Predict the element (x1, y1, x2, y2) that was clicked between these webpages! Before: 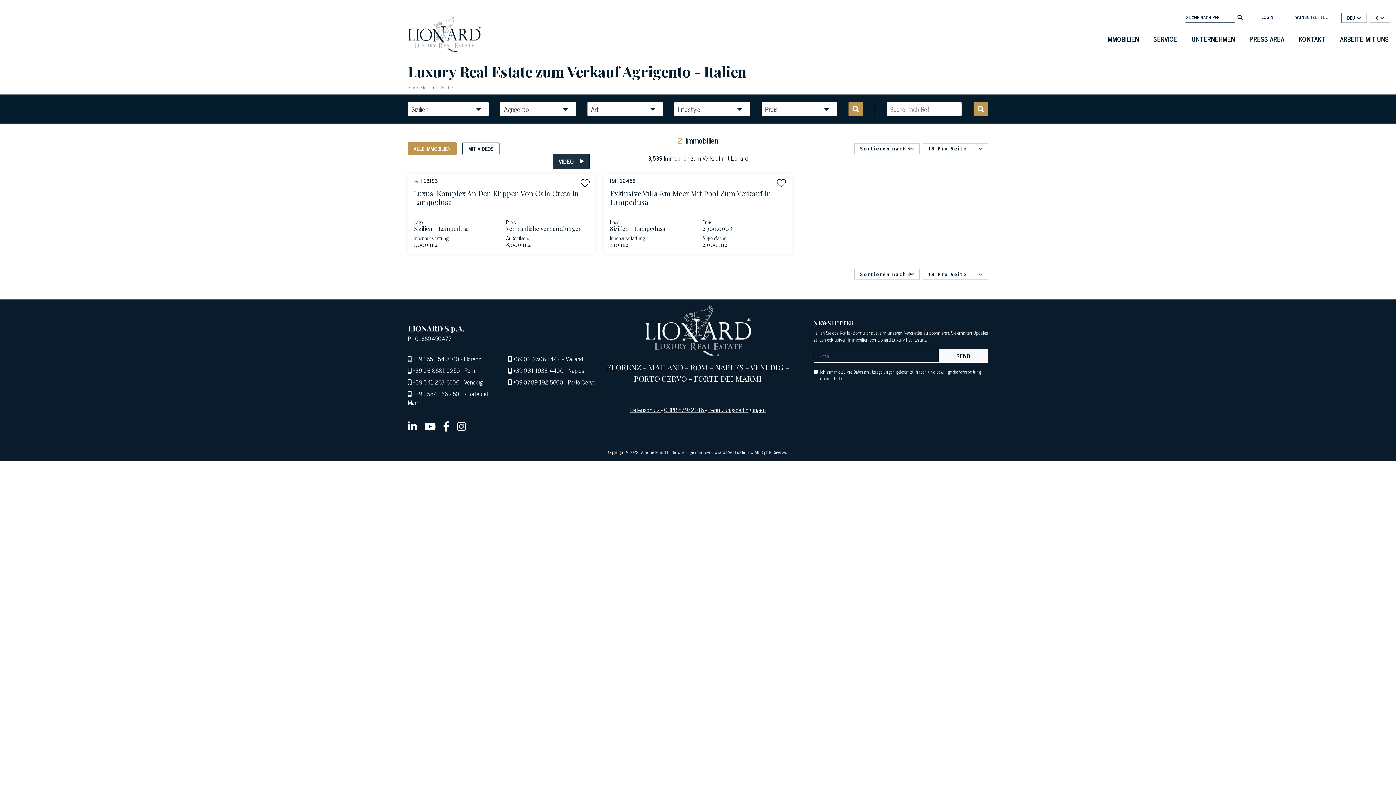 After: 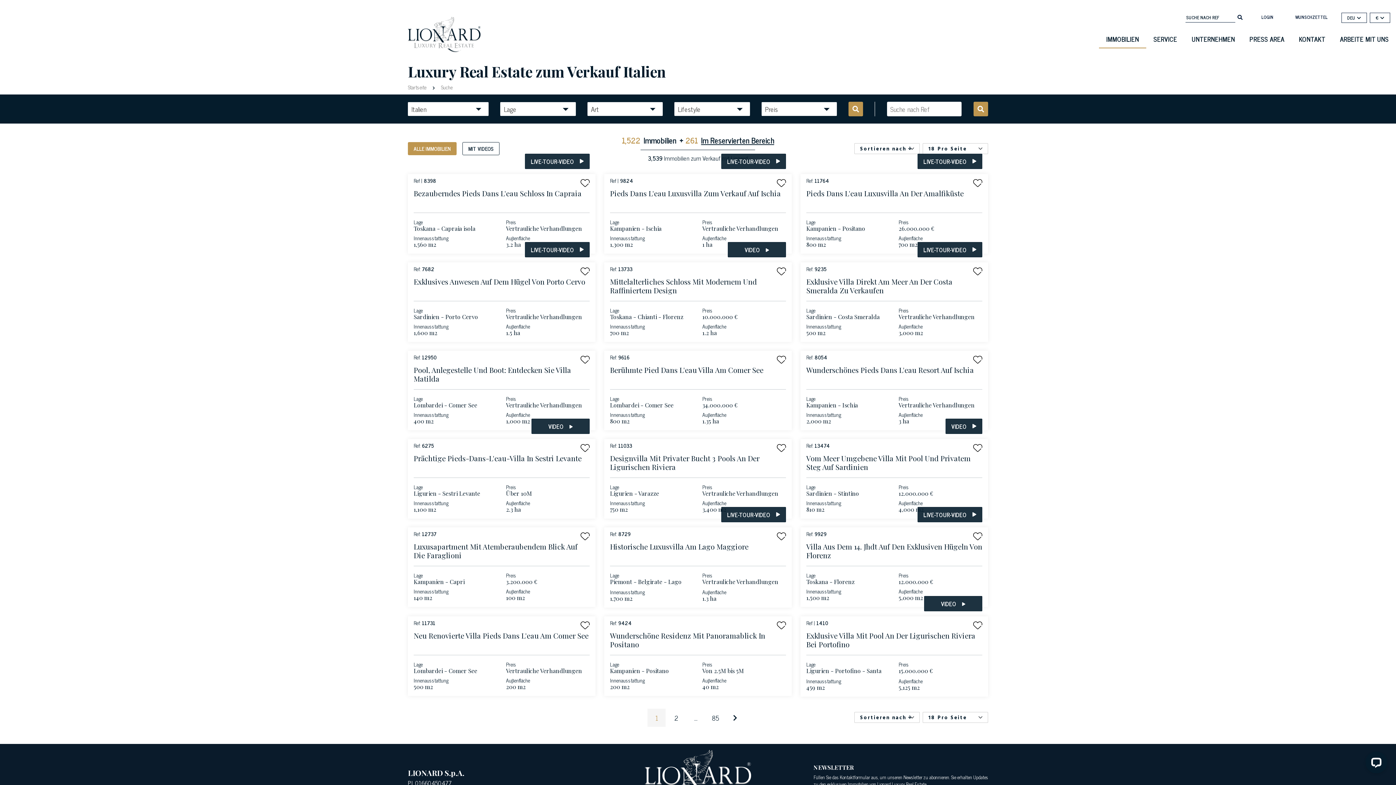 Action: bbox: (1099, 30, 1146, 48) label: IMMOBILIEN